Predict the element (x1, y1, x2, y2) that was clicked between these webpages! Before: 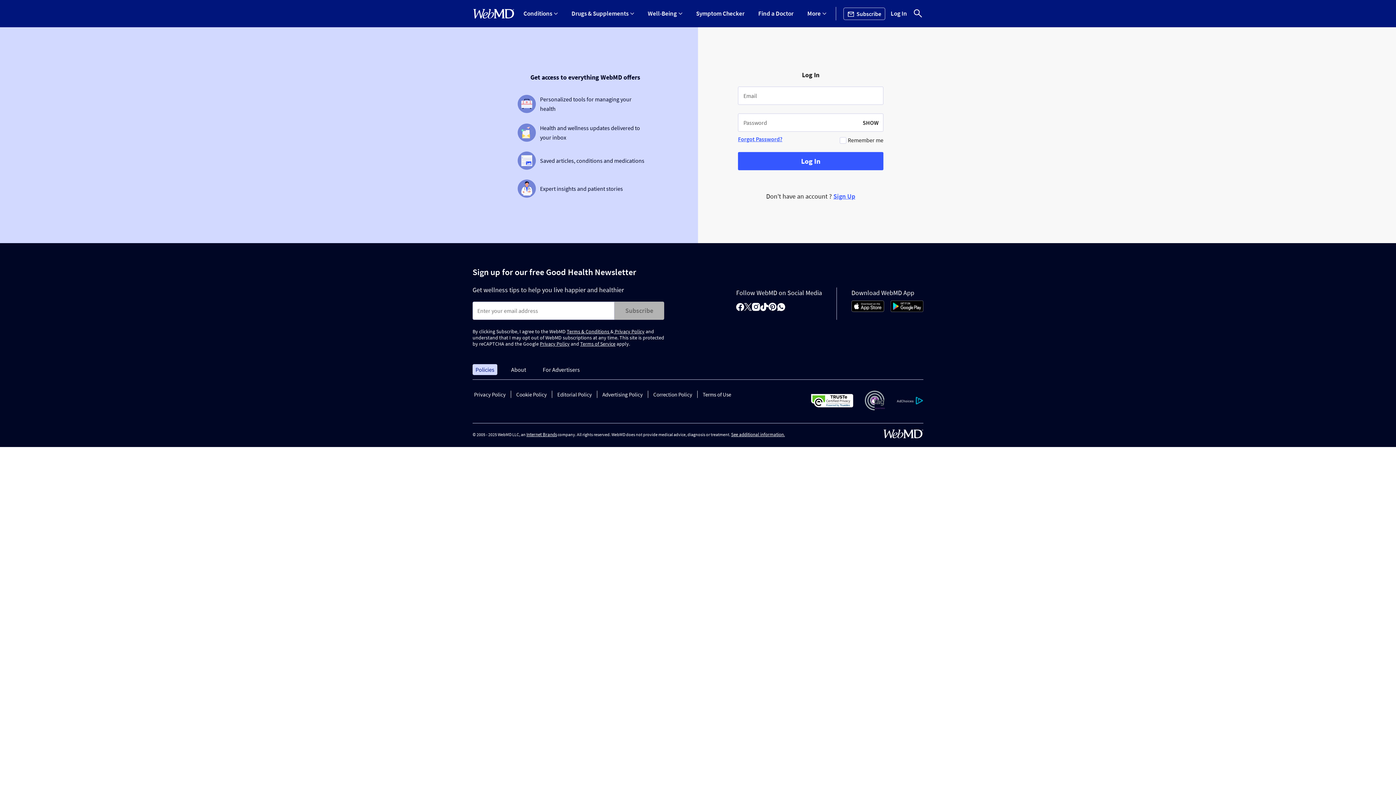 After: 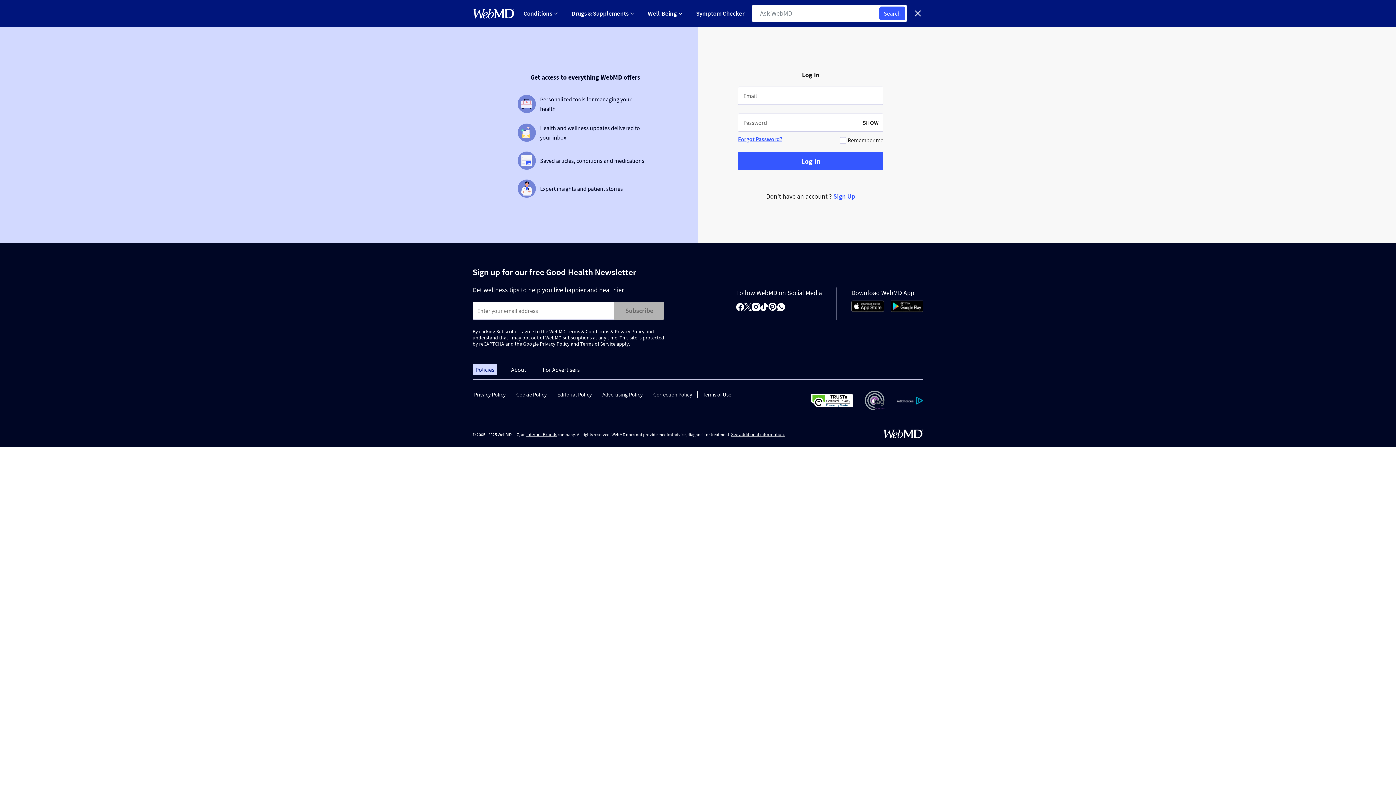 Action: label: Search bbox: (912, 6, 923, 20)